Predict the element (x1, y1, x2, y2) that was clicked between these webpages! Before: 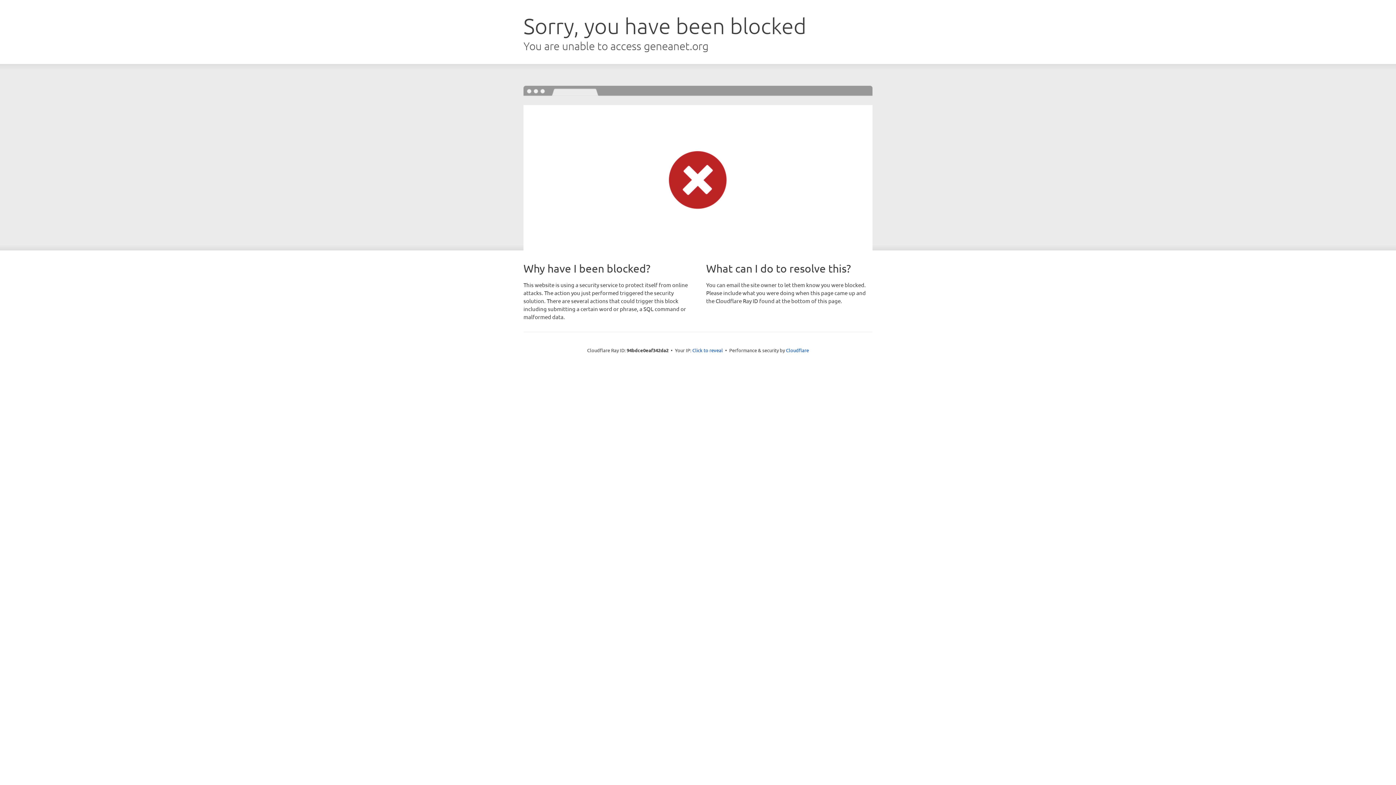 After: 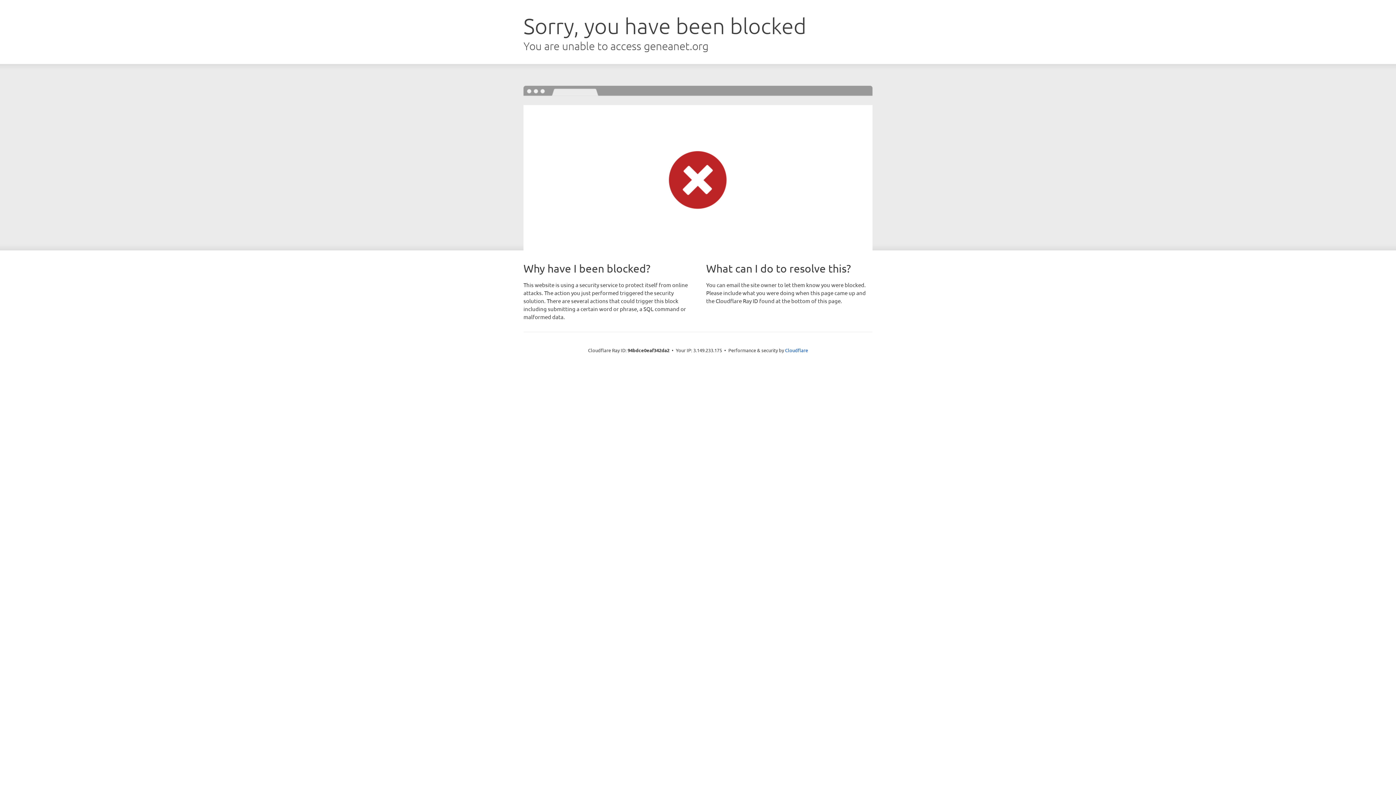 Action: bbox: (692, 346, 723, 353) label: Click to reveal